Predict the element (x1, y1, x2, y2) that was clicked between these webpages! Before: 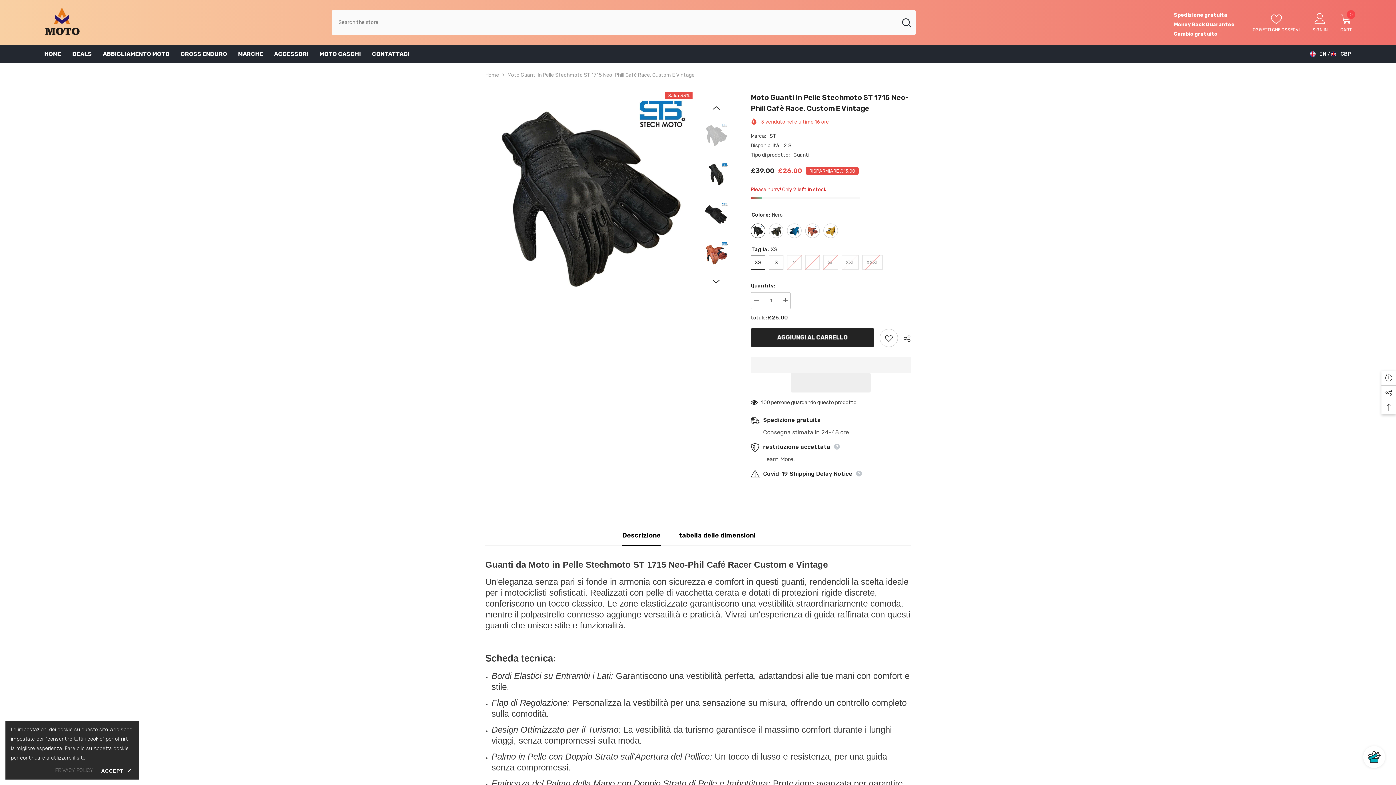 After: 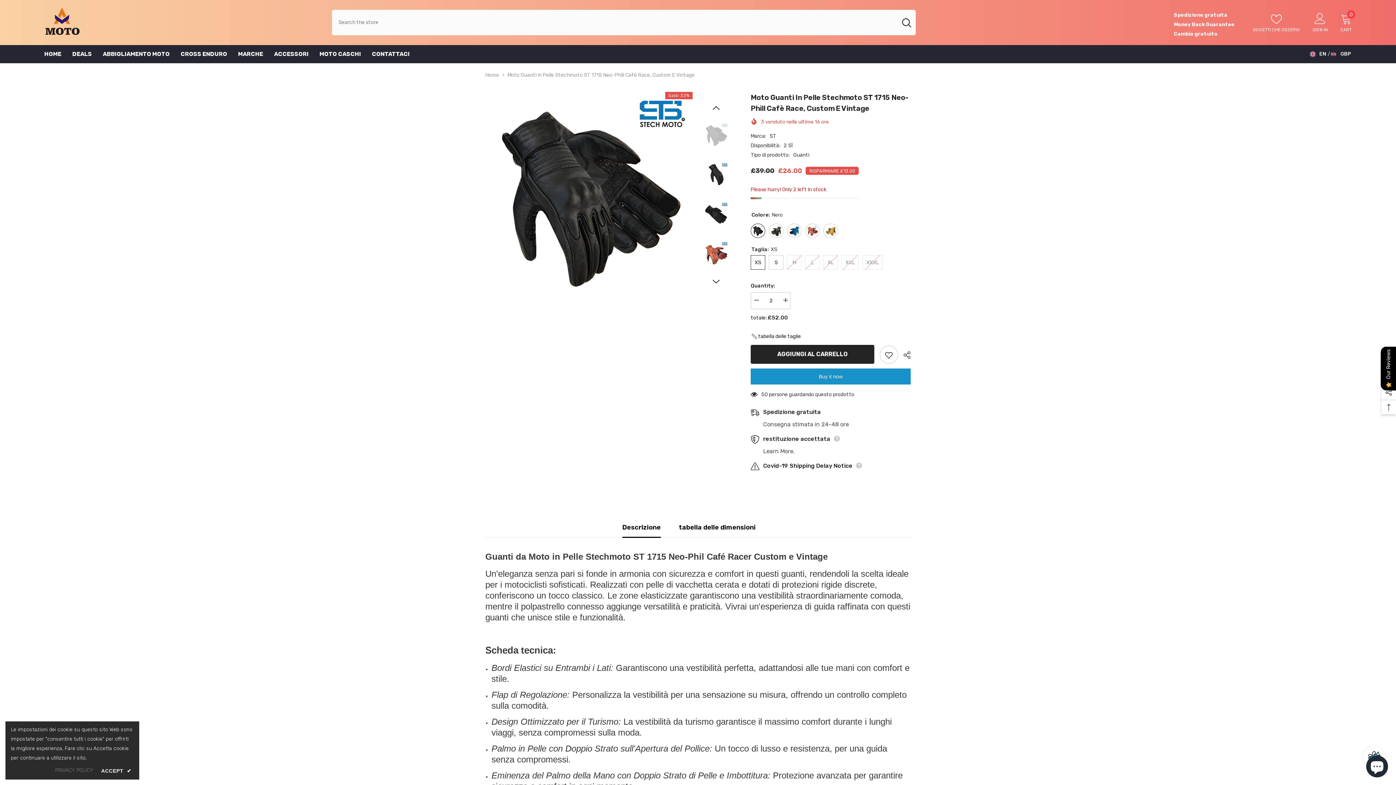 Action: bbox: (780, 292, 790, 308) label: Increase quantity for Moto guanti in Pelle Stechmoto ST 1715 Neo-Phill Cafè Race, Custom e Vintage